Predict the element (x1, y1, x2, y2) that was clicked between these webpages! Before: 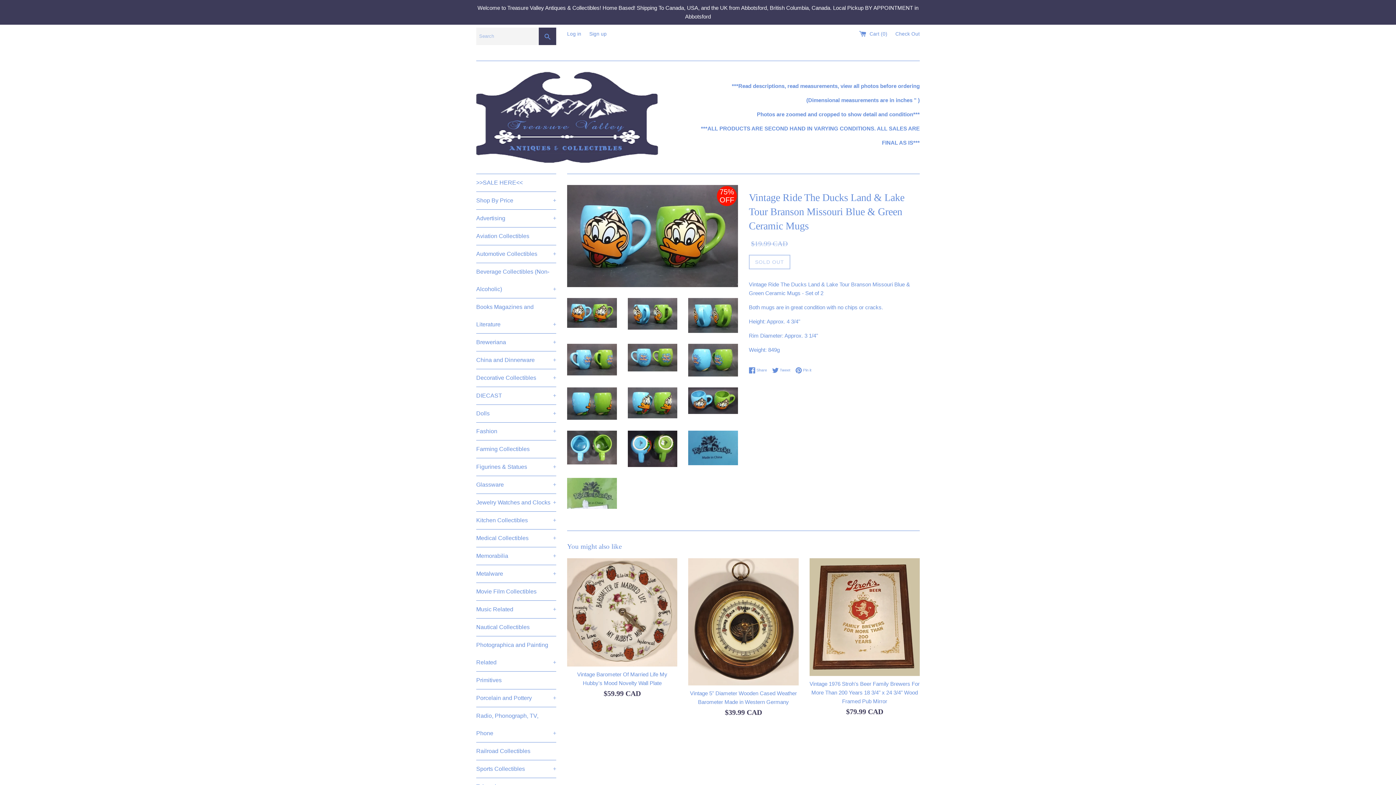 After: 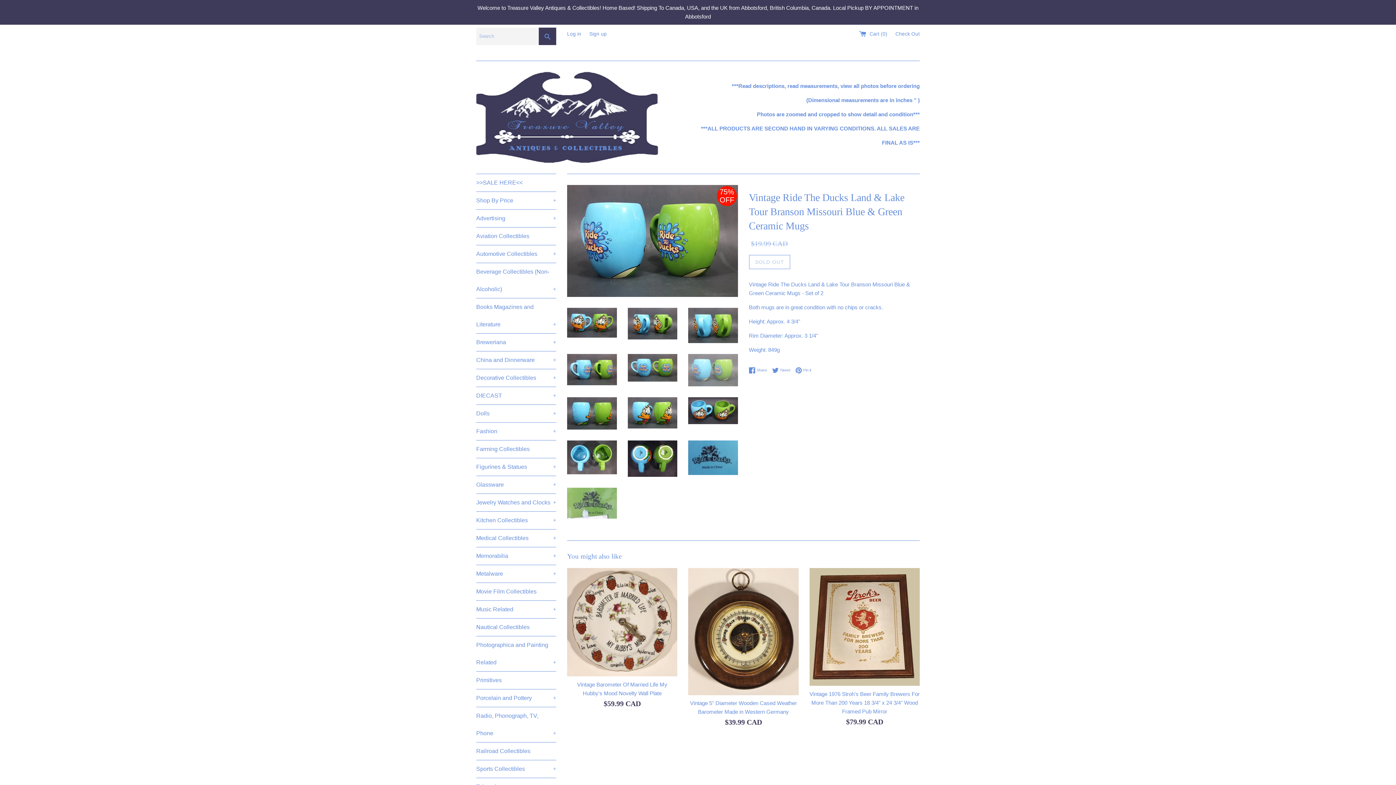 Action: bbox: (688, 344, 738, 376)